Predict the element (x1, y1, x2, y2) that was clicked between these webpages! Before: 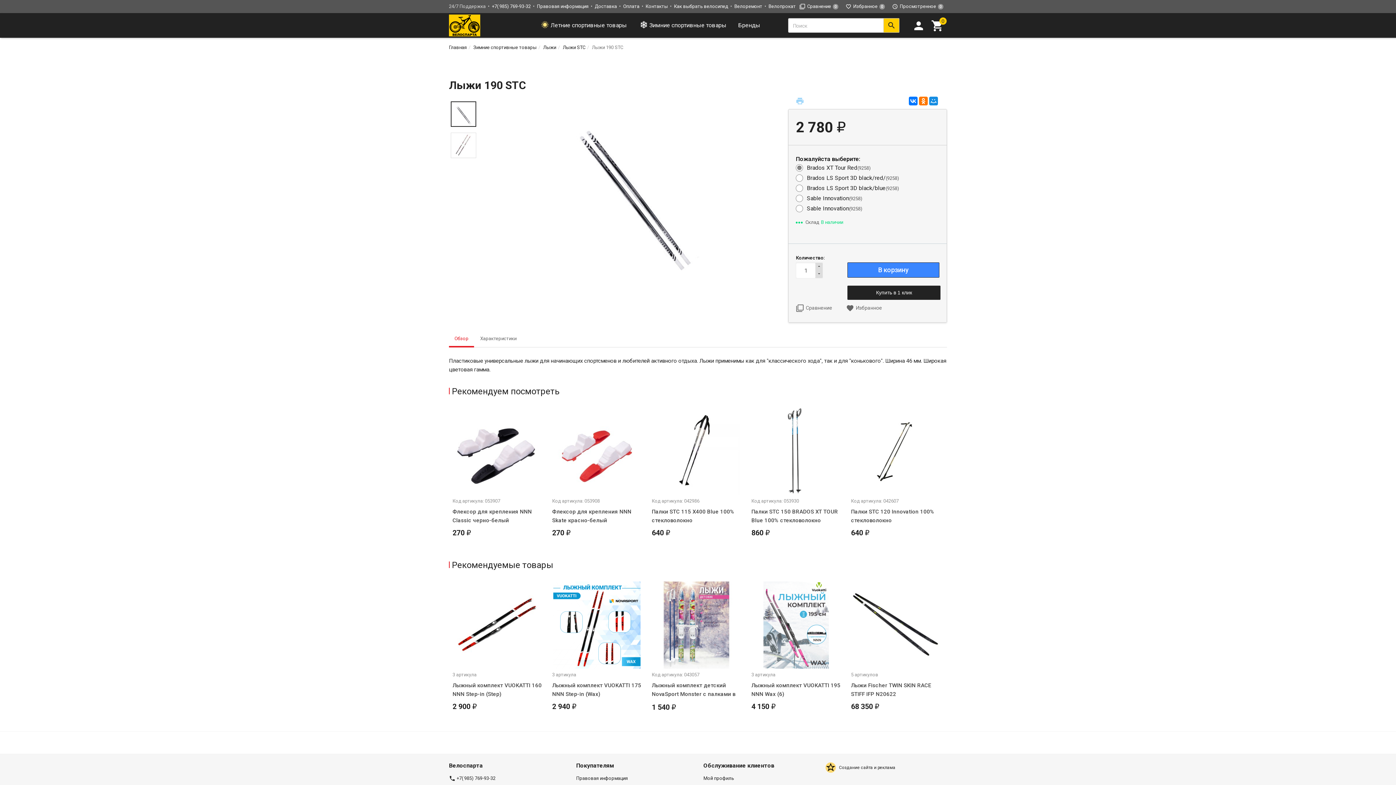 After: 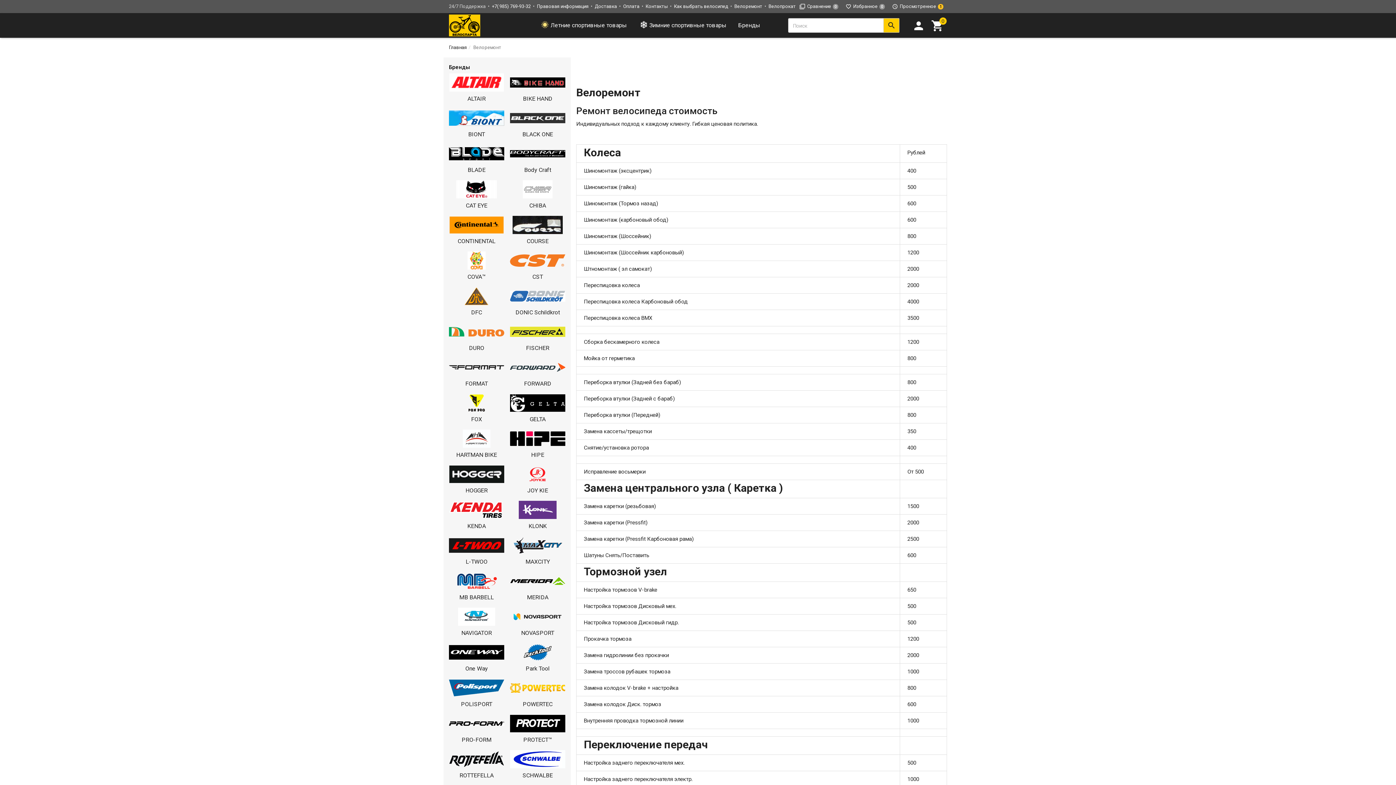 Action: label: Велоремонт bbox: (734, 3, 762, 9)